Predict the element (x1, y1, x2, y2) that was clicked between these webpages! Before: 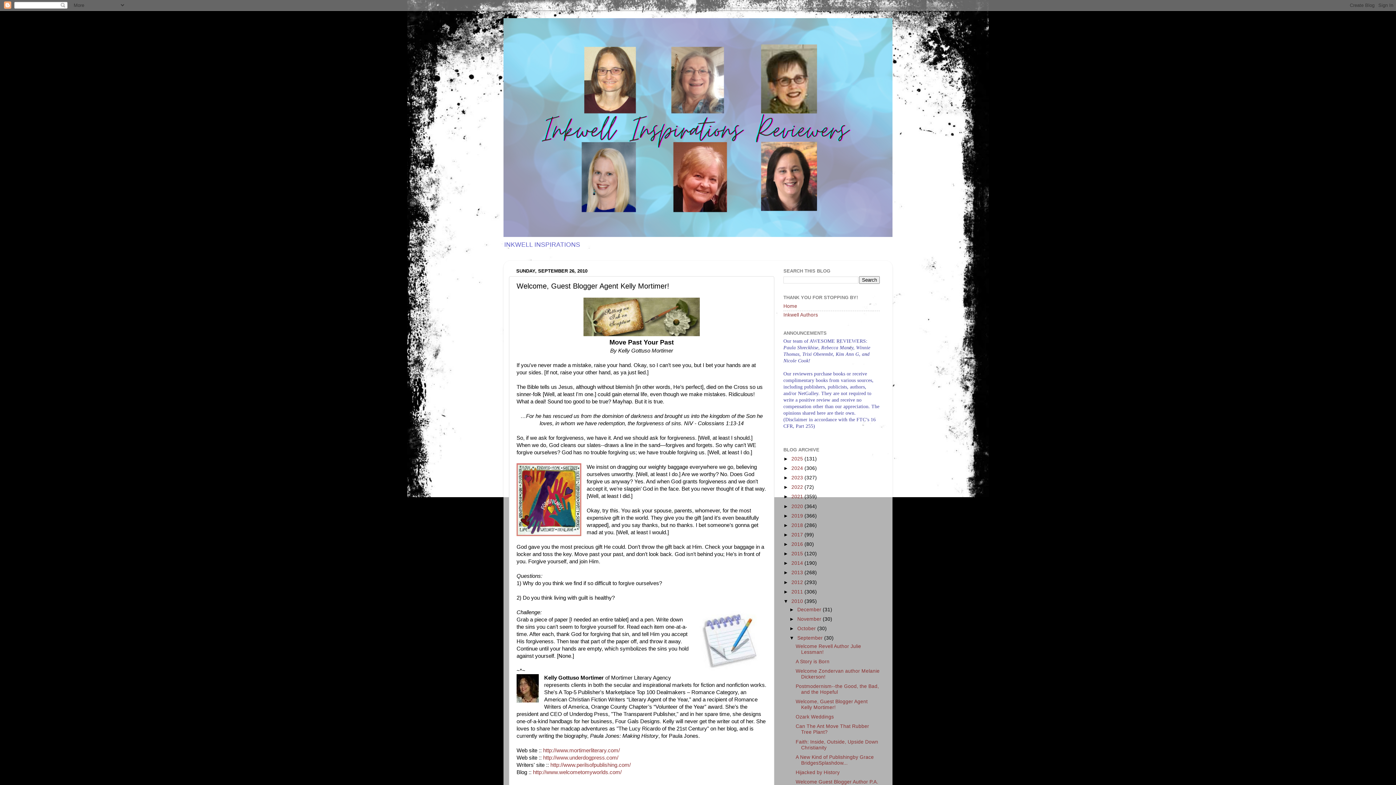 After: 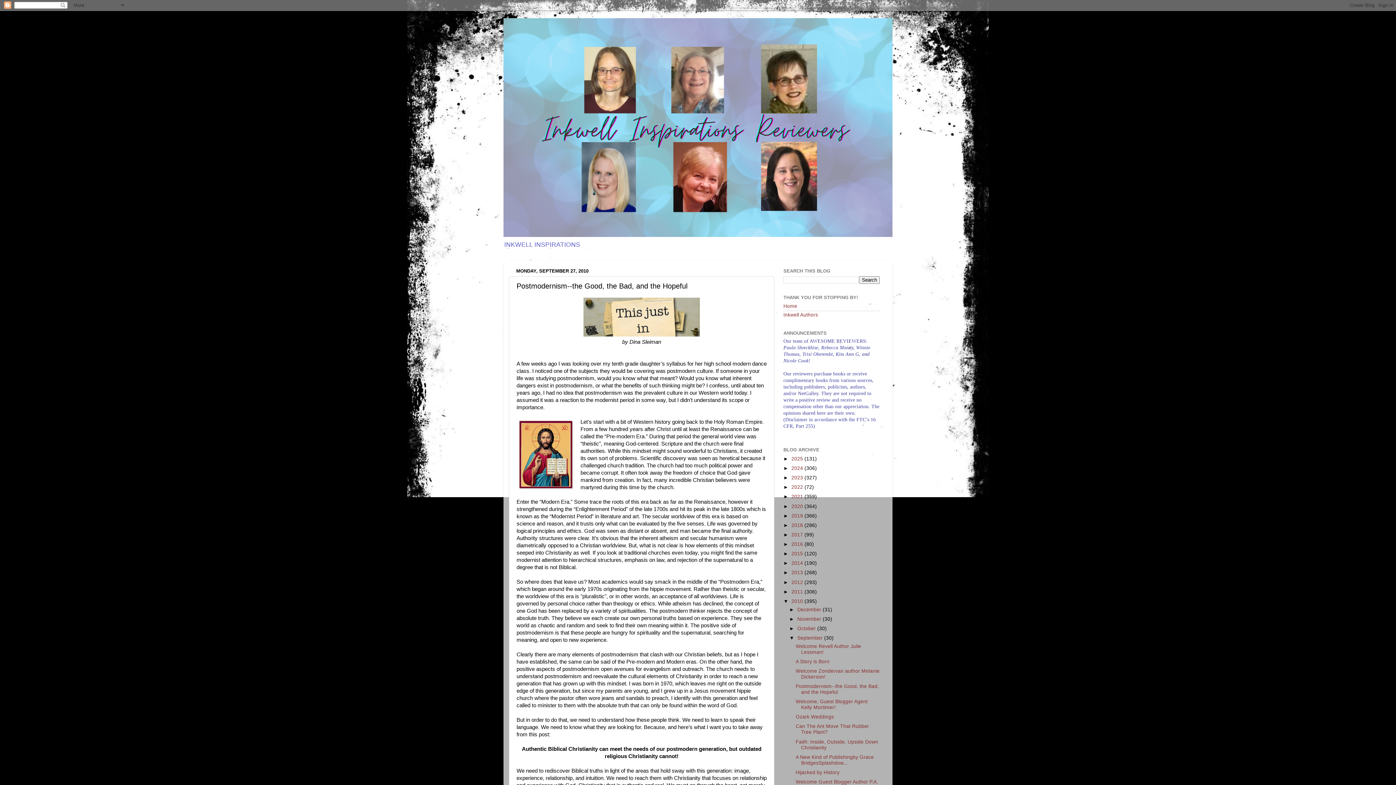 Action: label: Postmodernism--the Good, the Bad, and the Hopeful bbox: (795, 684, 879, 695)